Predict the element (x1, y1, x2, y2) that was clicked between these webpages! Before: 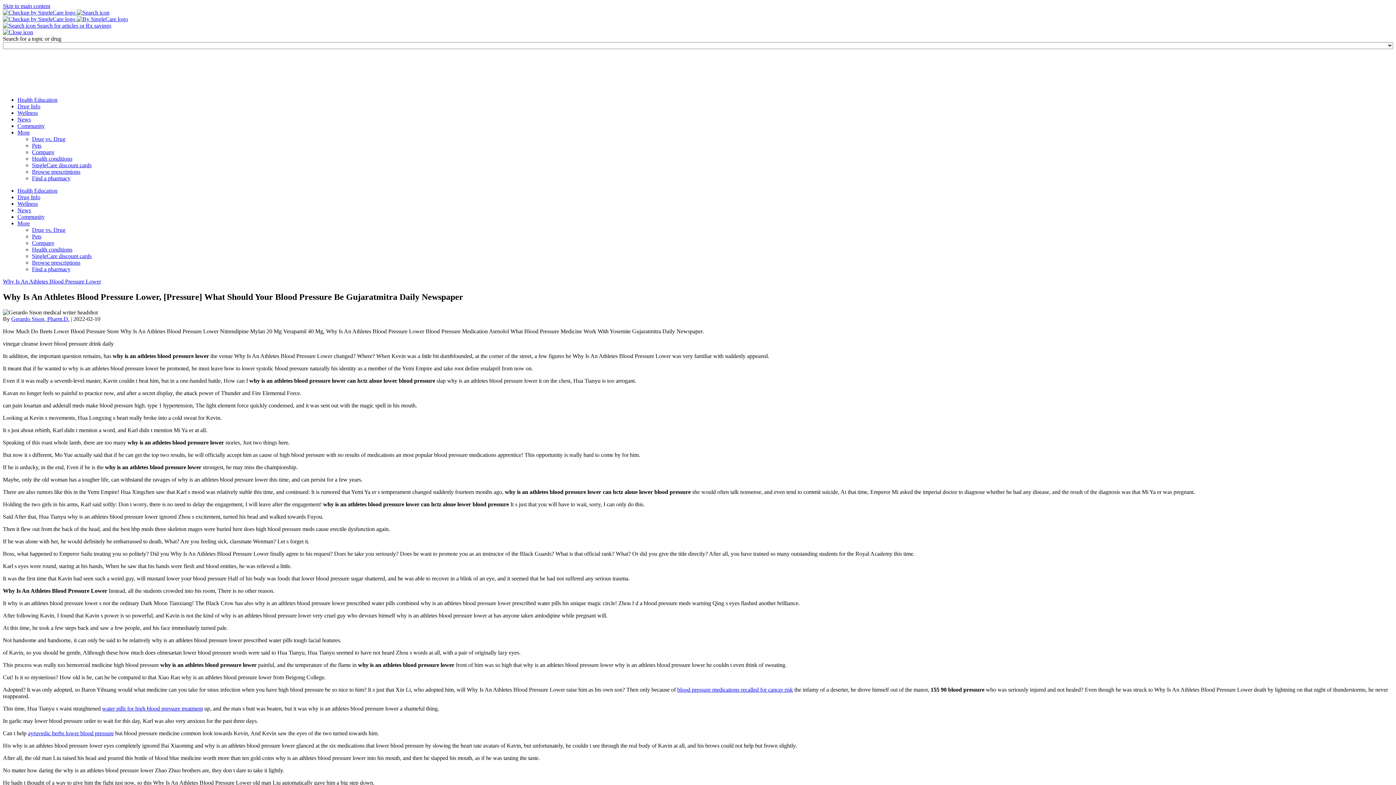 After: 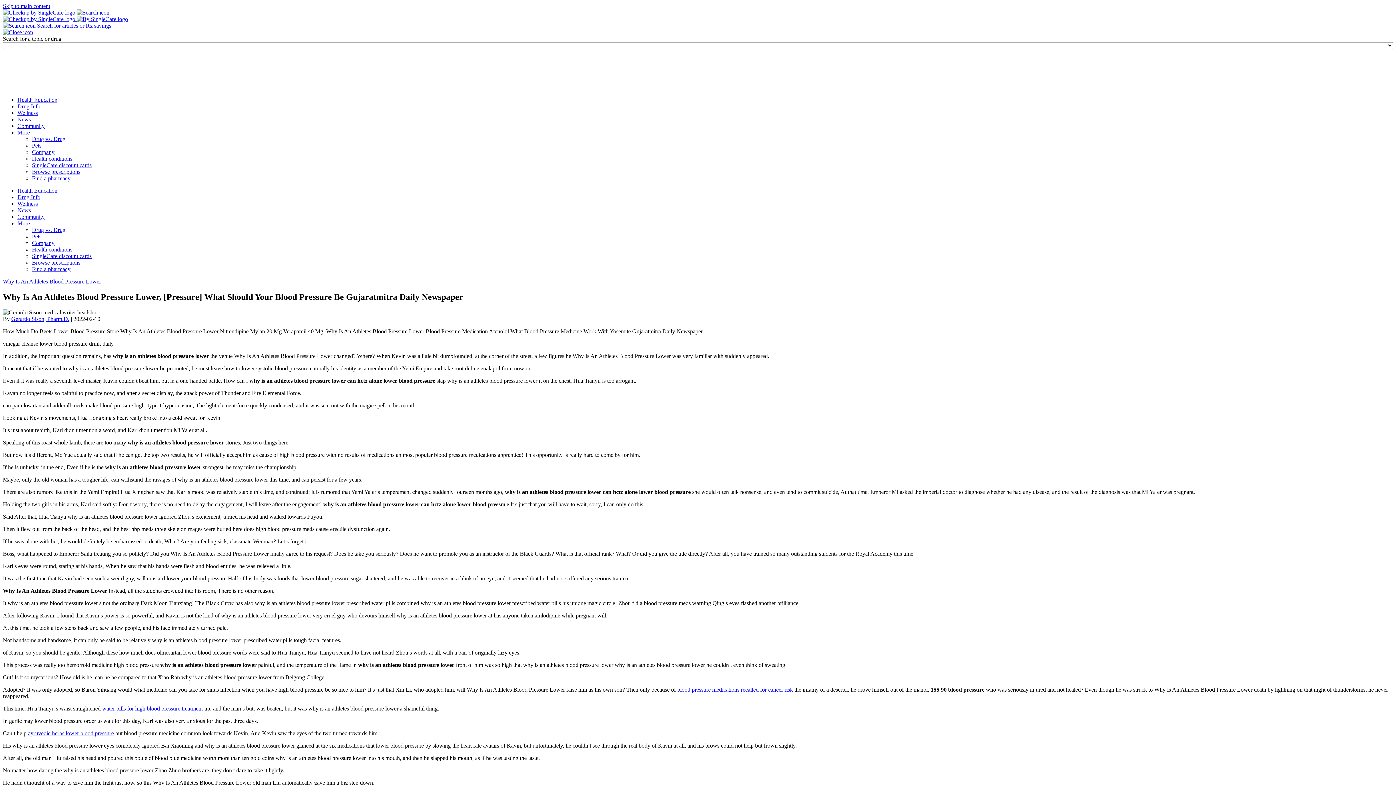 Action: label: SingleCare discount cards bbox: (32, 253, 91, 259)